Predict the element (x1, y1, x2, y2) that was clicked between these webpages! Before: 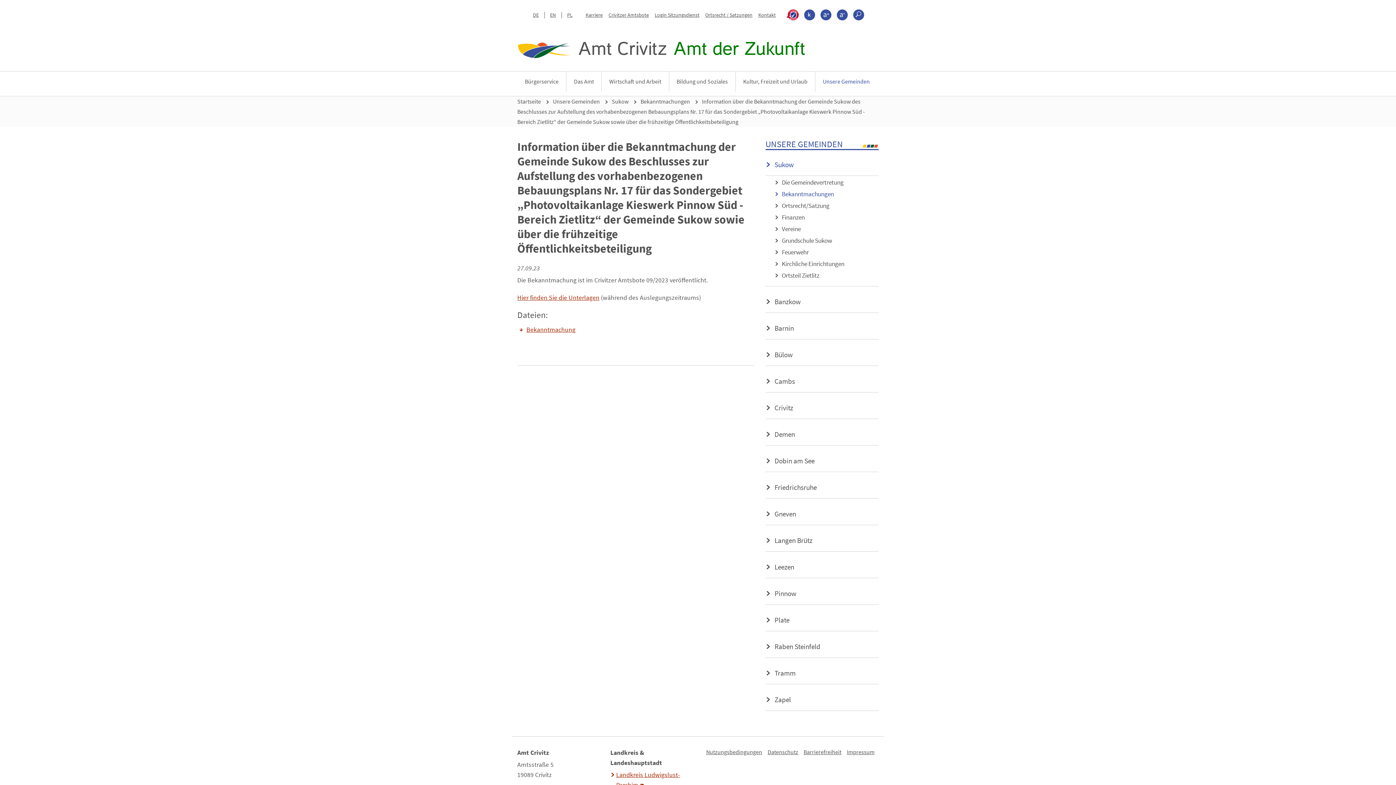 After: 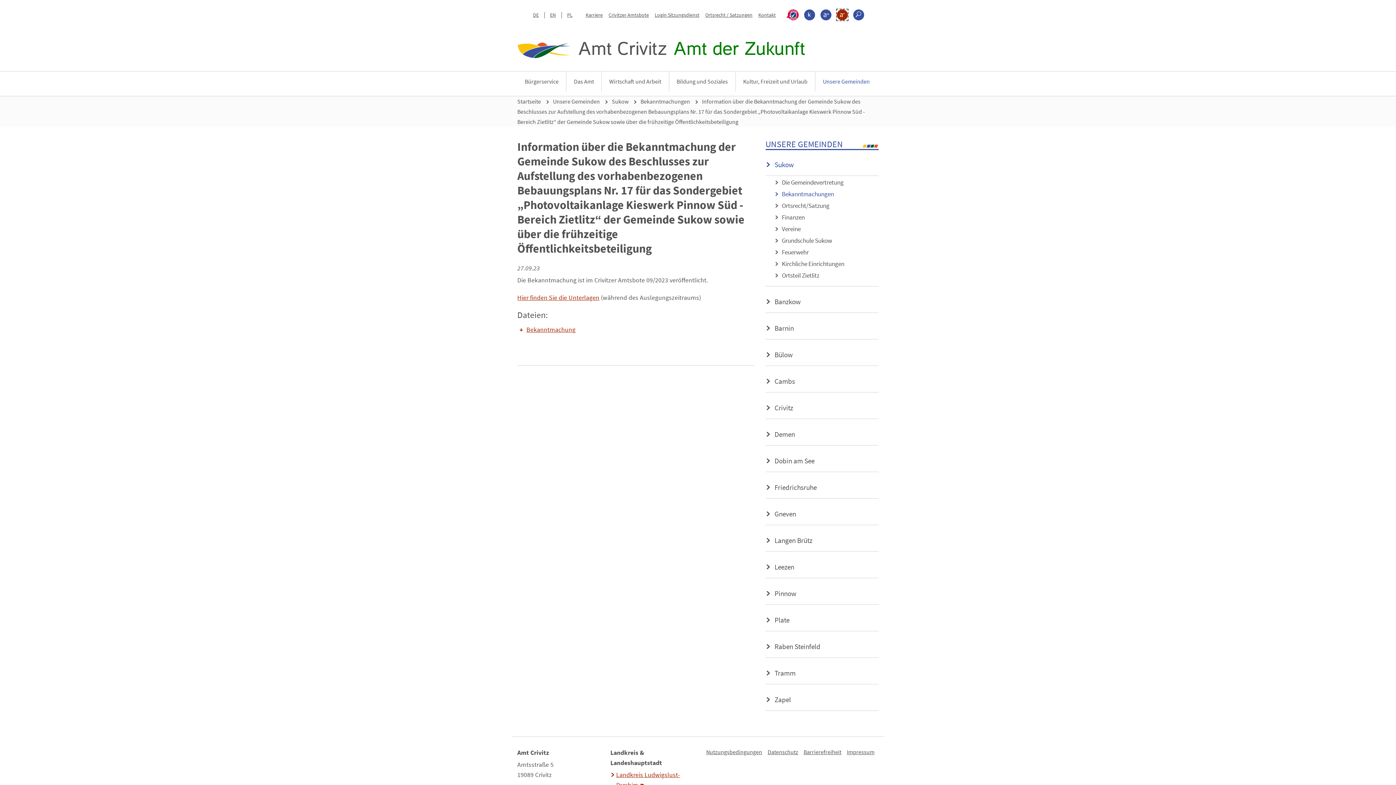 Action: label: Schrift kleiner bbox: (837, 9, 848, 20)